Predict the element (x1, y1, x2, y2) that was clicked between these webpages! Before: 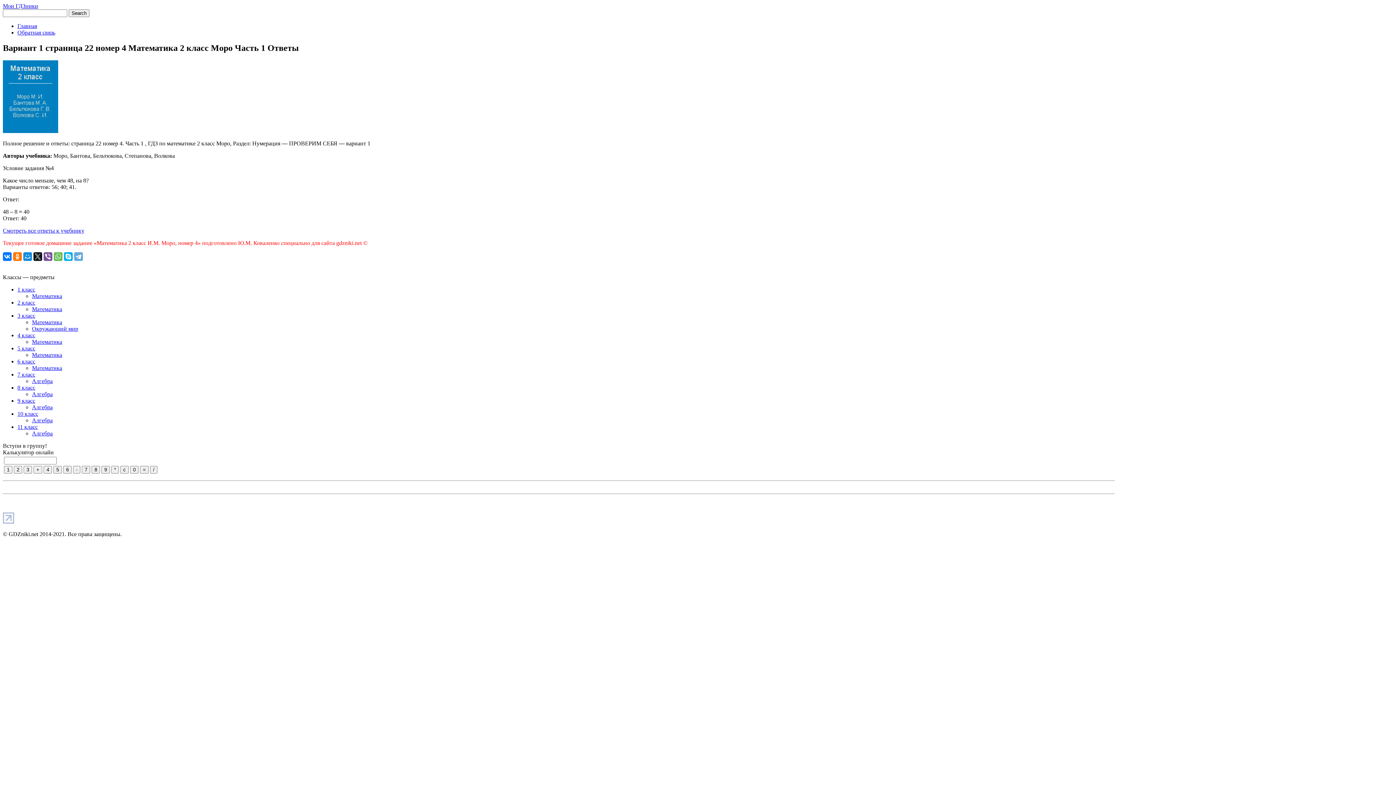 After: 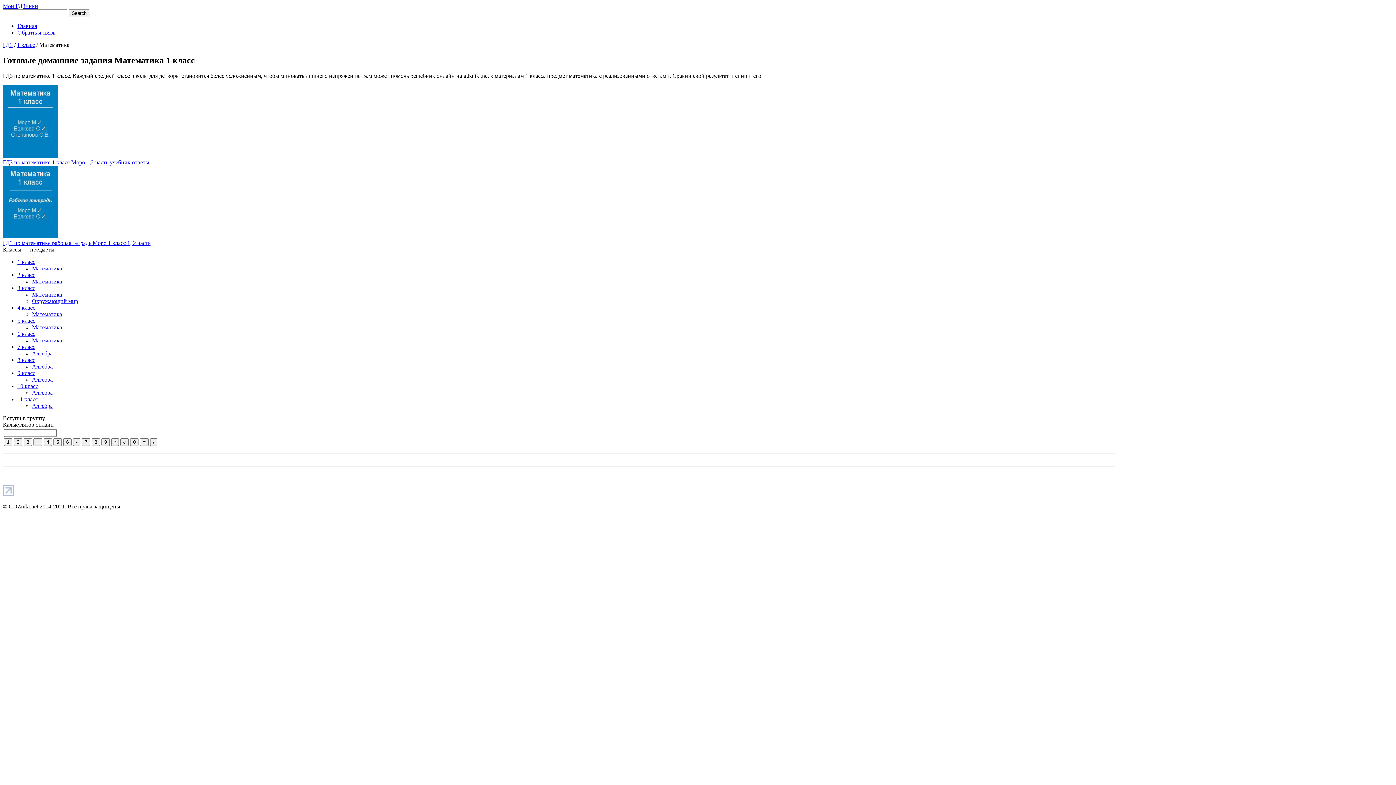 Action: label: Математика bbox: (32, 293, 62, 299)